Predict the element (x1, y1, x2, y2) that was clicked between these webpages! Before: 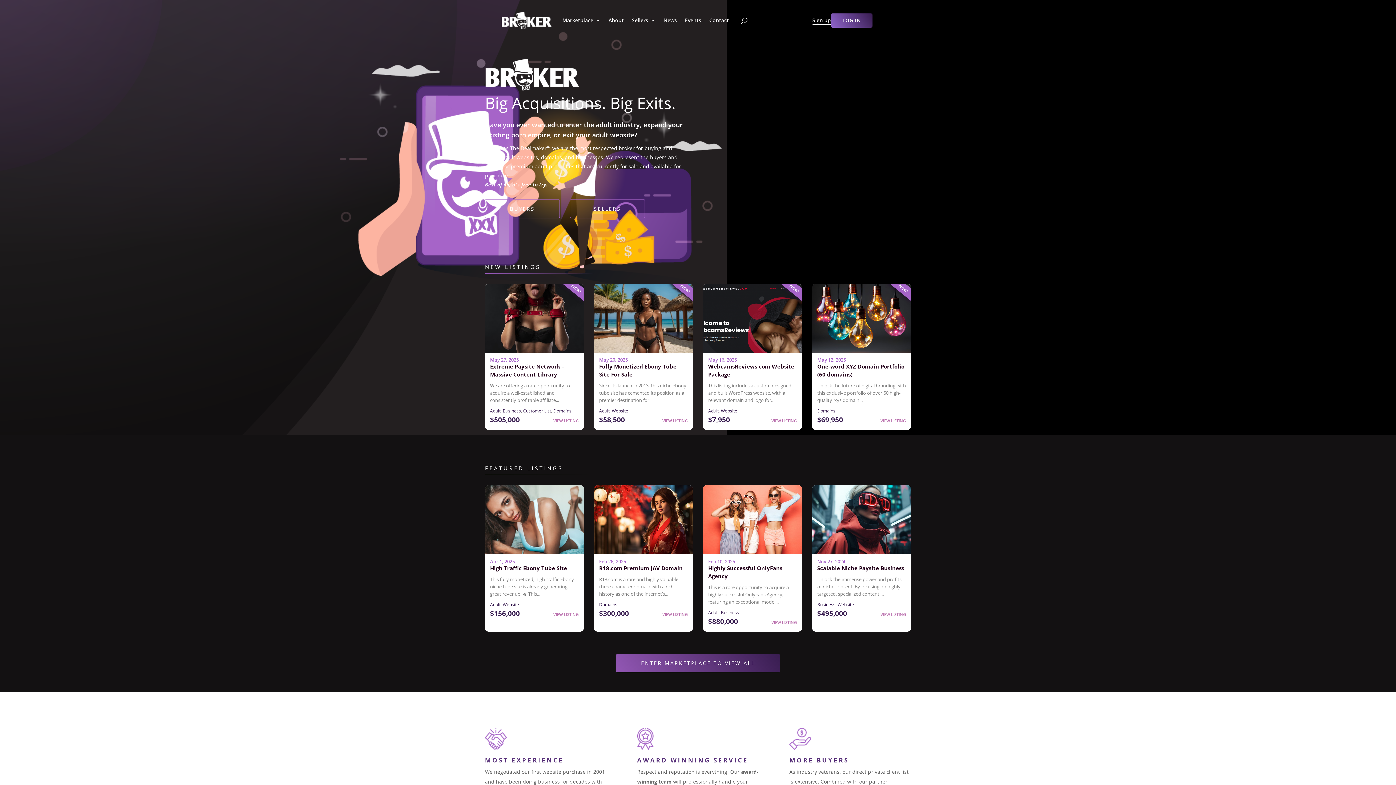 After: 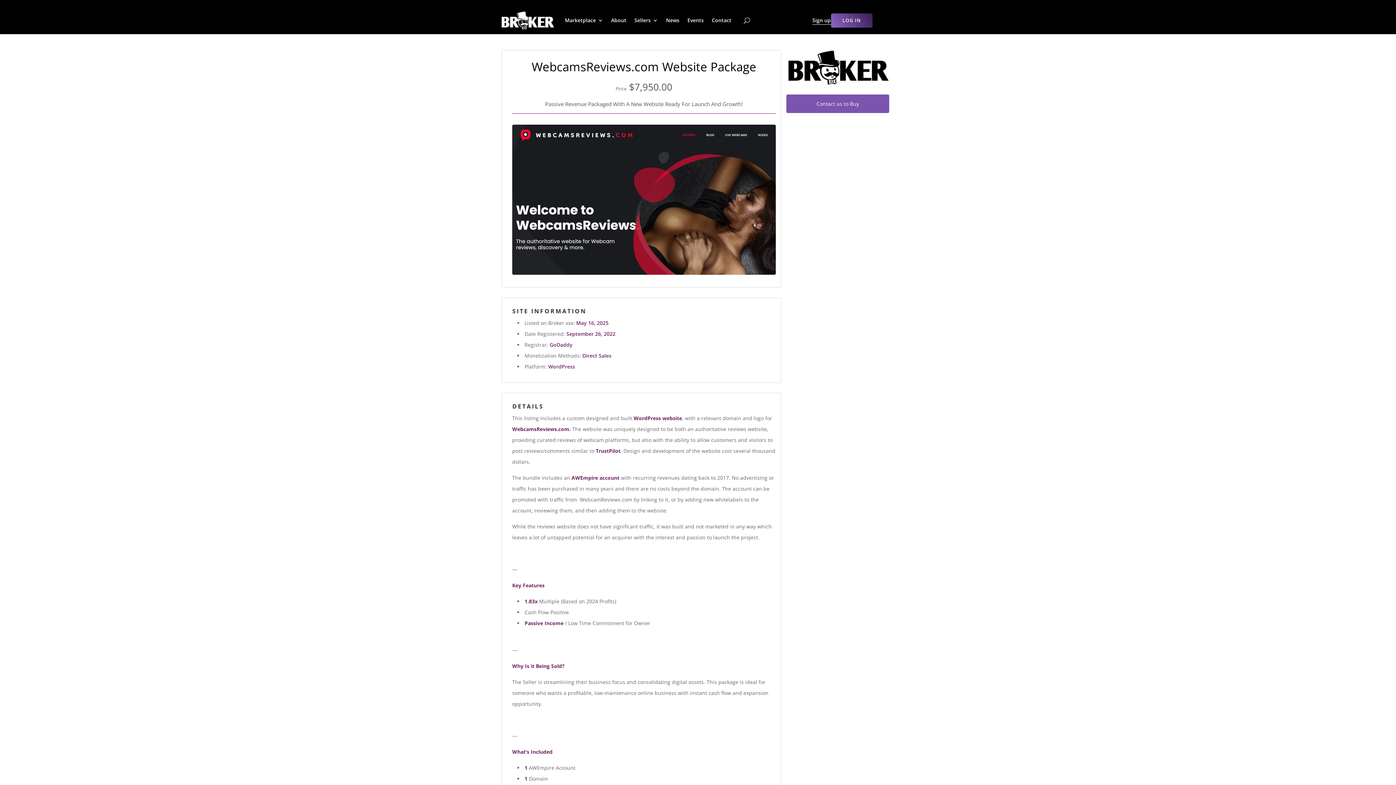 Action: bbox: (708, 356, 797, 404) label: May 16, 2025

WebcamsReviews.com Website Package

This listing includes a custom designed and built WordPress website, with a relevant domain and logo for...